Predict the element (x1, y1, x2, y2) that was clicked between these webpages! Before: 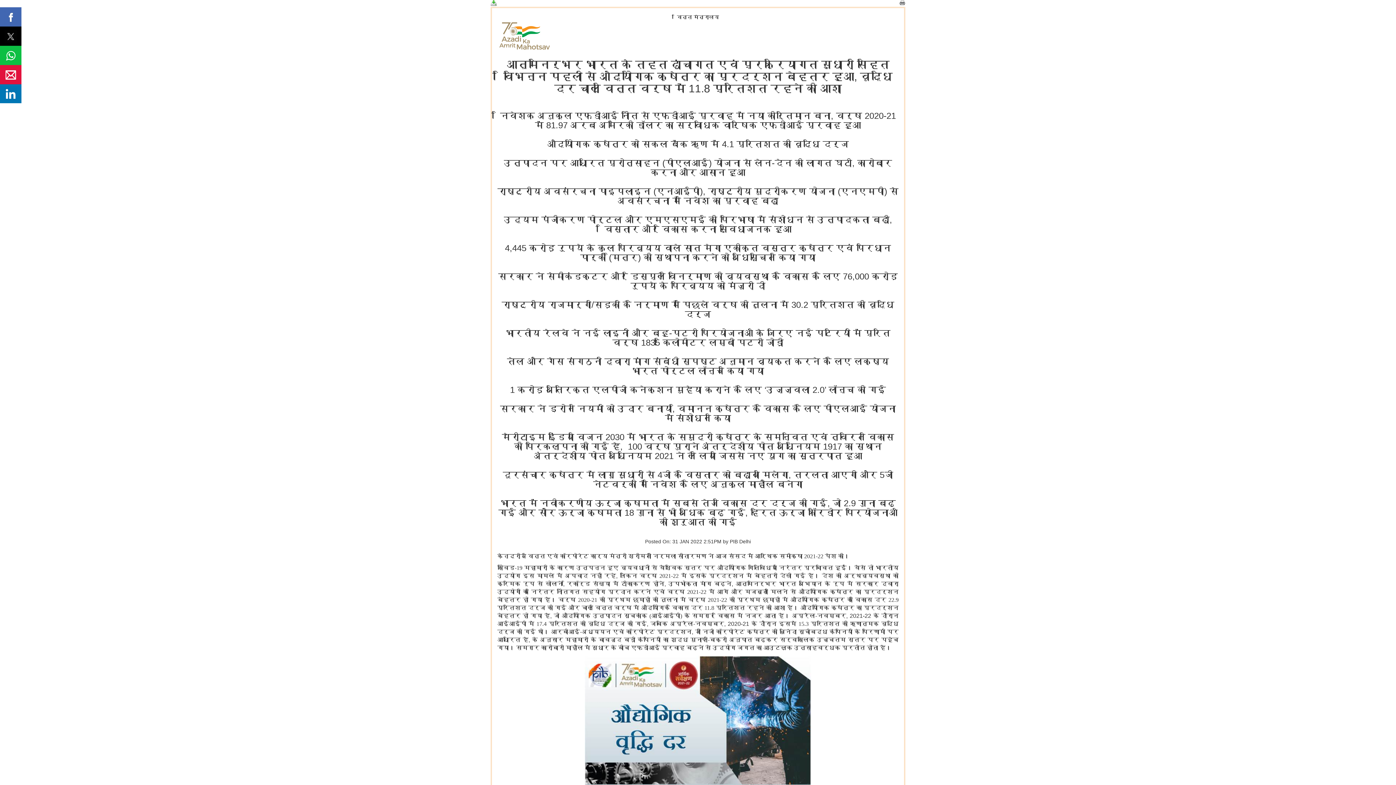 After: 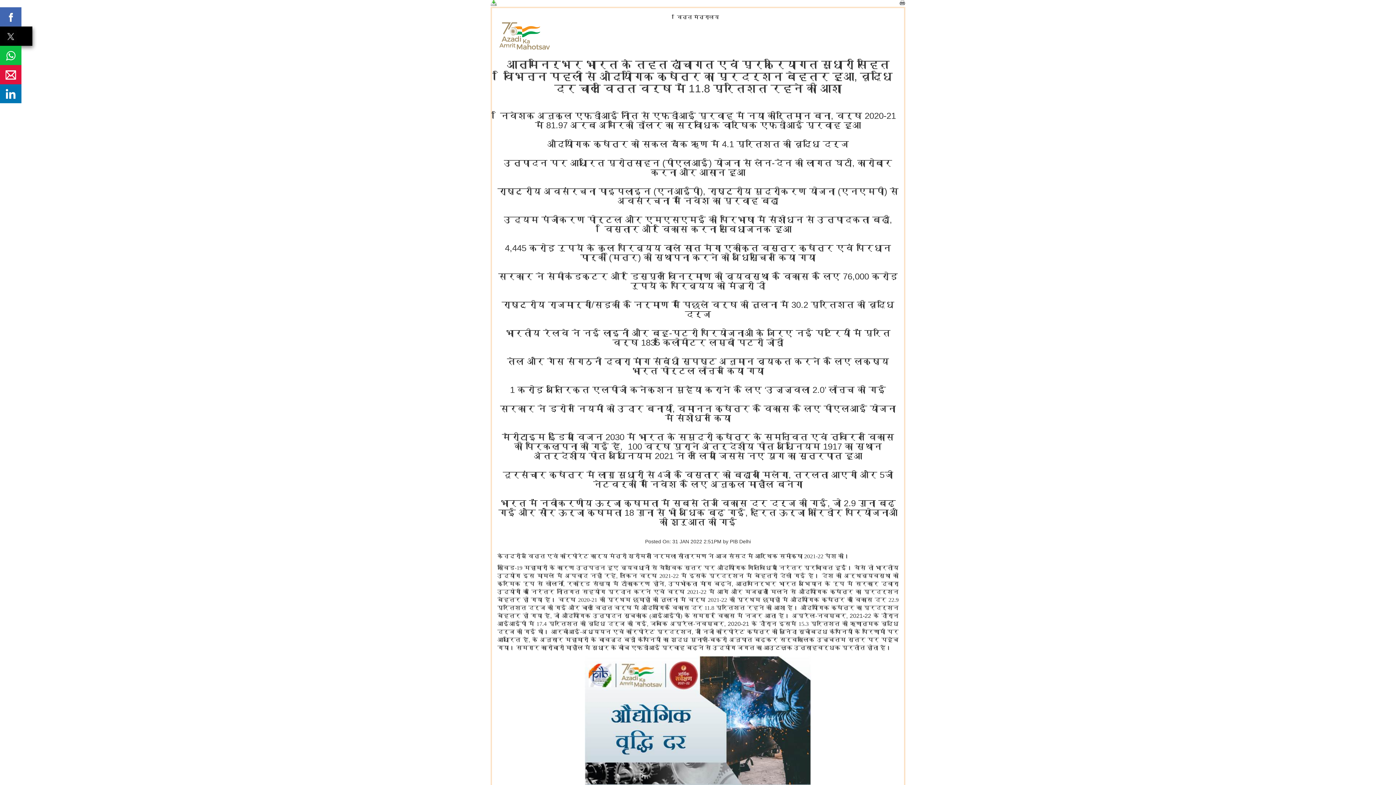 Action: bbox: (0, 26, 21, 45)